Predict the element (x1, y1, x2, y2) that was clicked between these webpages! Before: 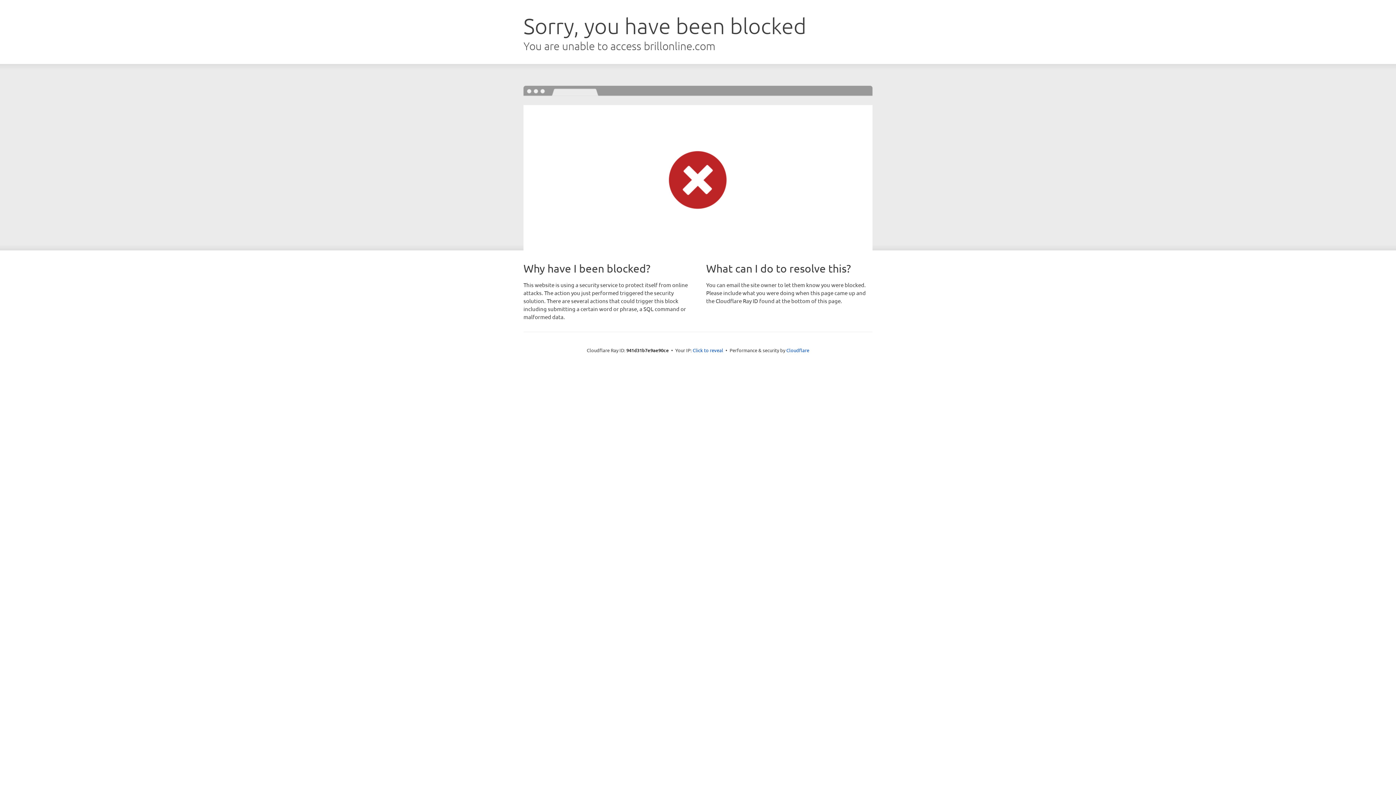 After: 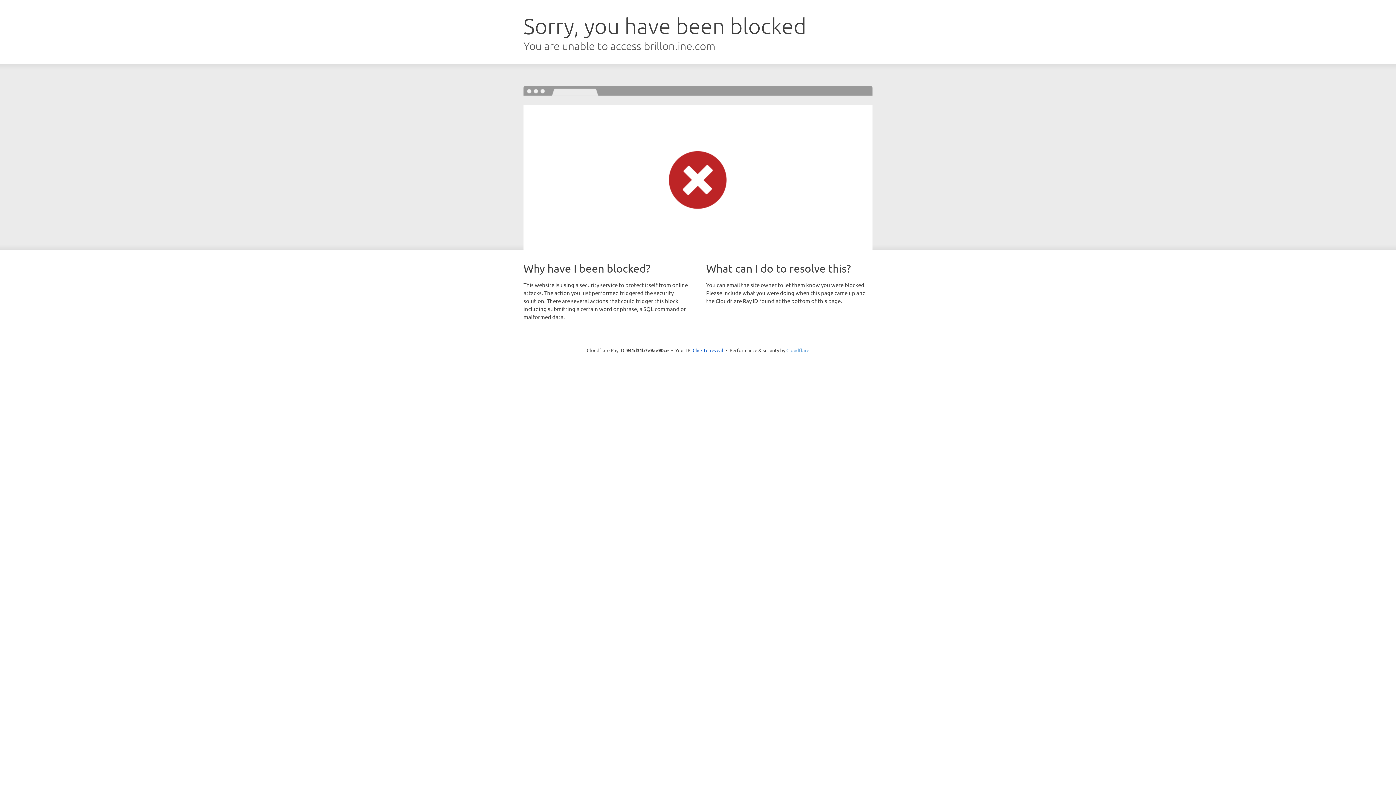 Action: label: Cloudflare bbox: (786, 347, 809, 353)